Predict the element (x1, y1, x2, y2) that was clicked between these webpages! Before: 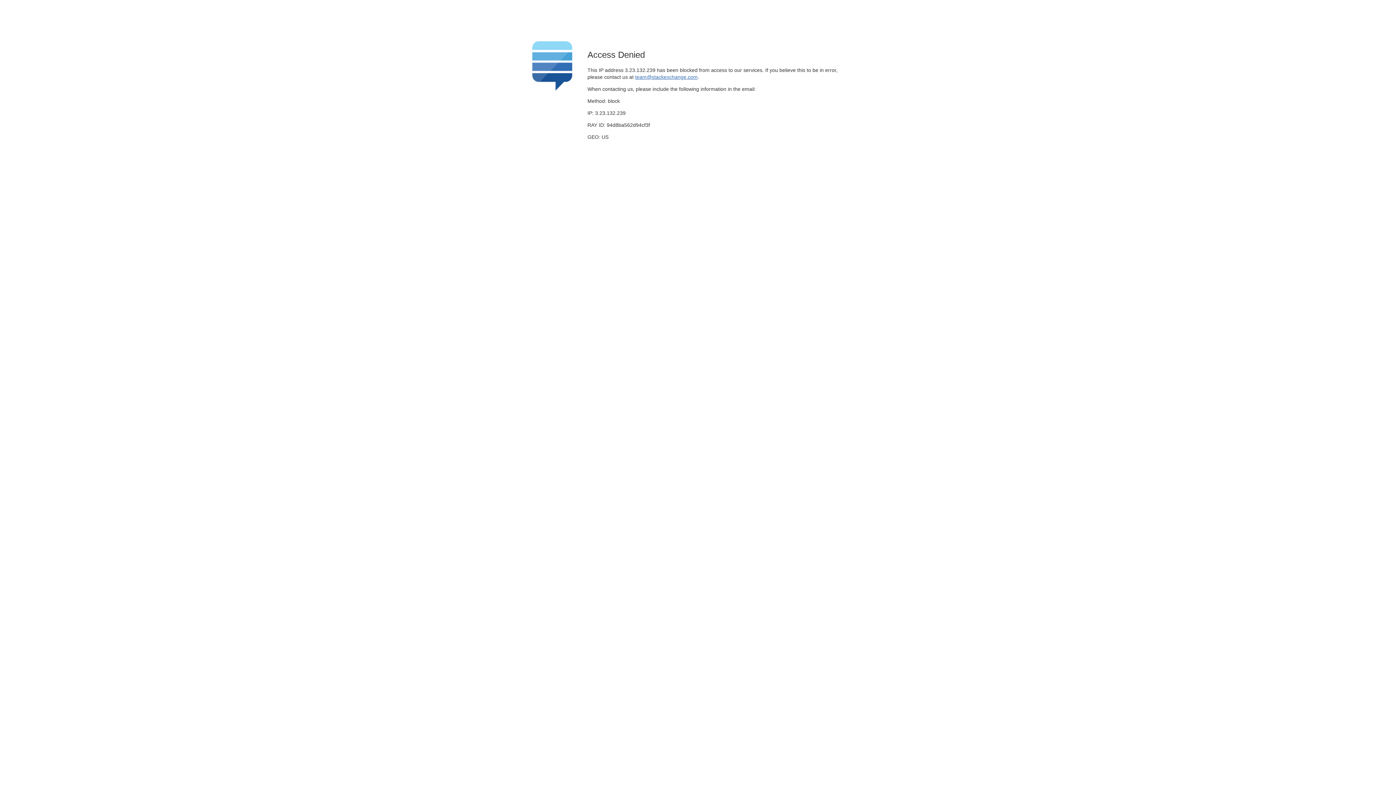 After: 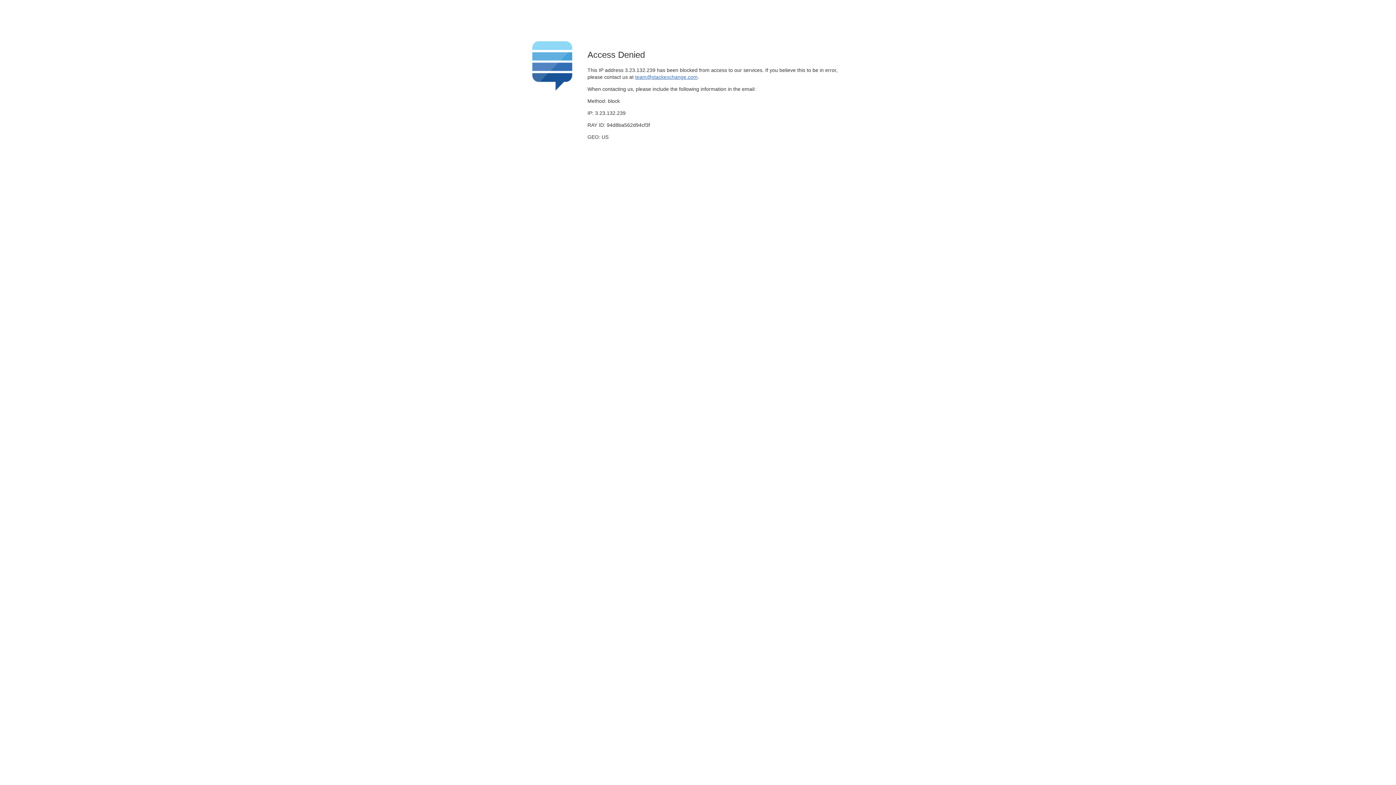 Action: bbox: (635, 74, 697, 79) label: team@stackexchange.com